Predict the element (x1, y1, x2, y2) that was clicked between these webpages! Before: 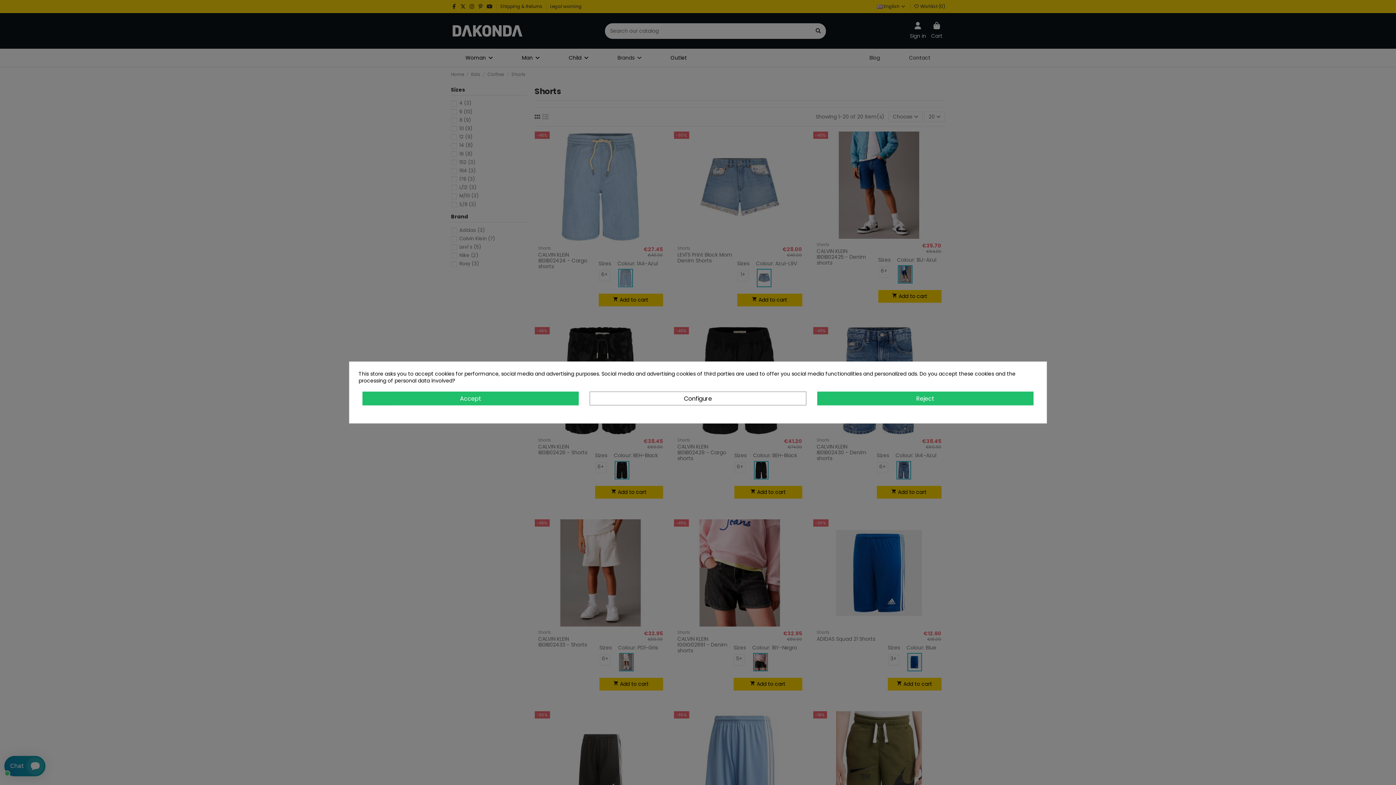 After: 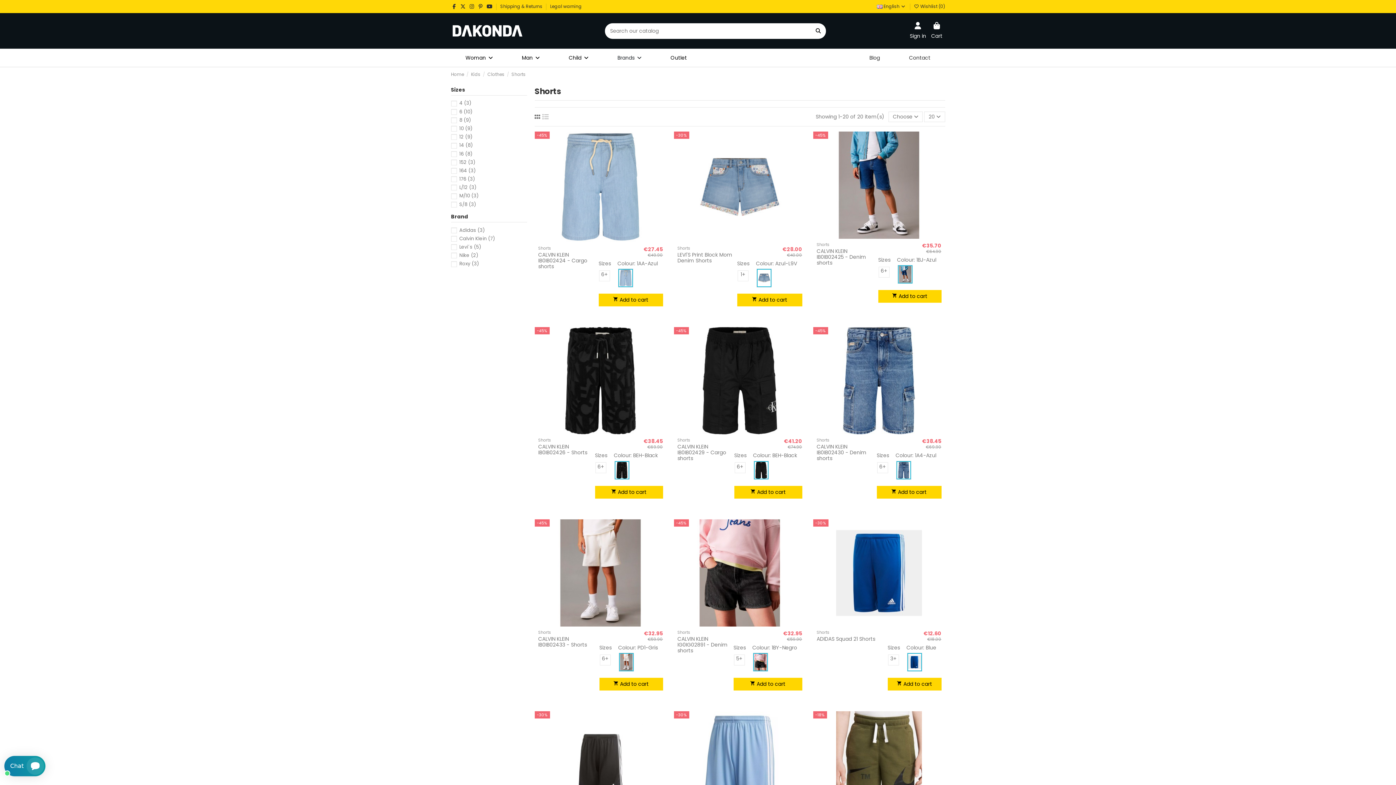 Action: label: Accept bbox: (362, 391, 579, 405)